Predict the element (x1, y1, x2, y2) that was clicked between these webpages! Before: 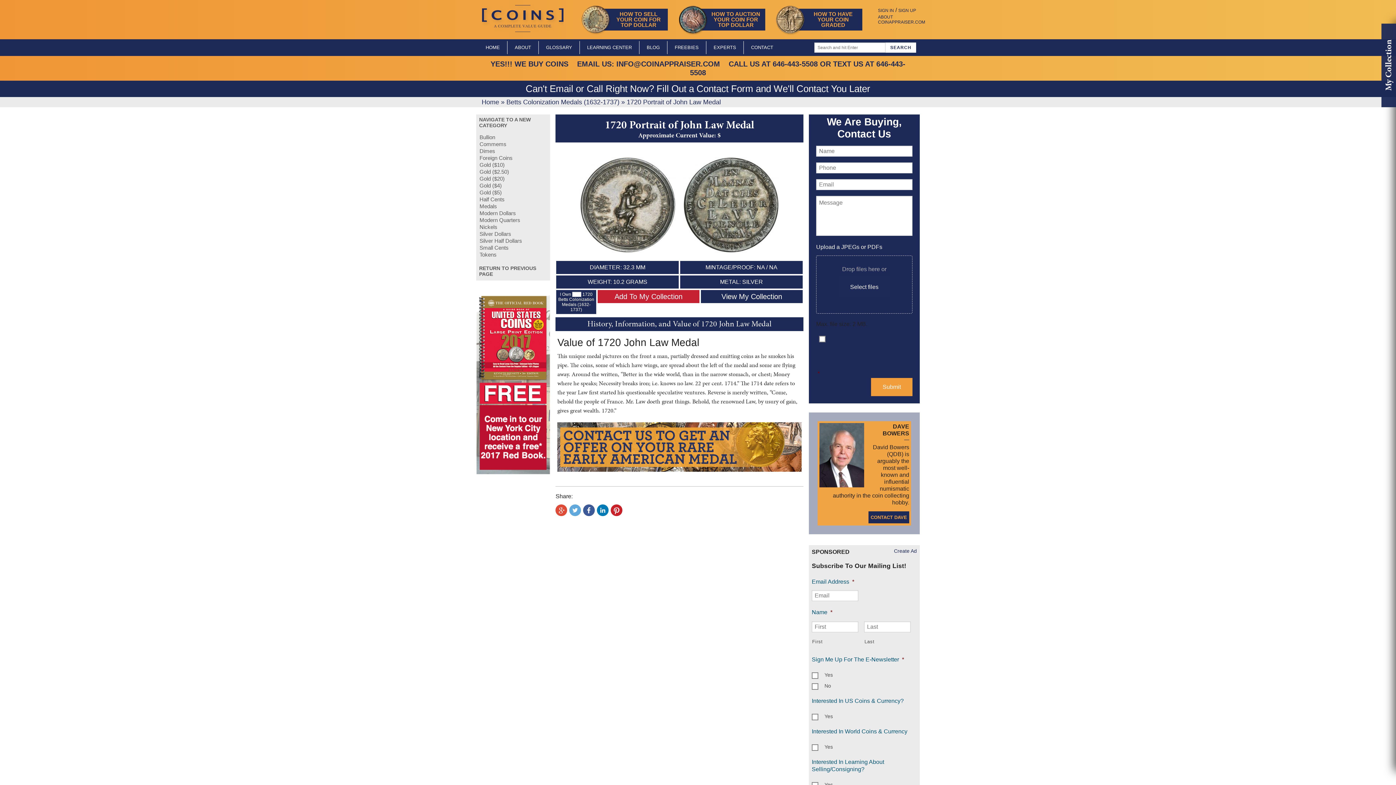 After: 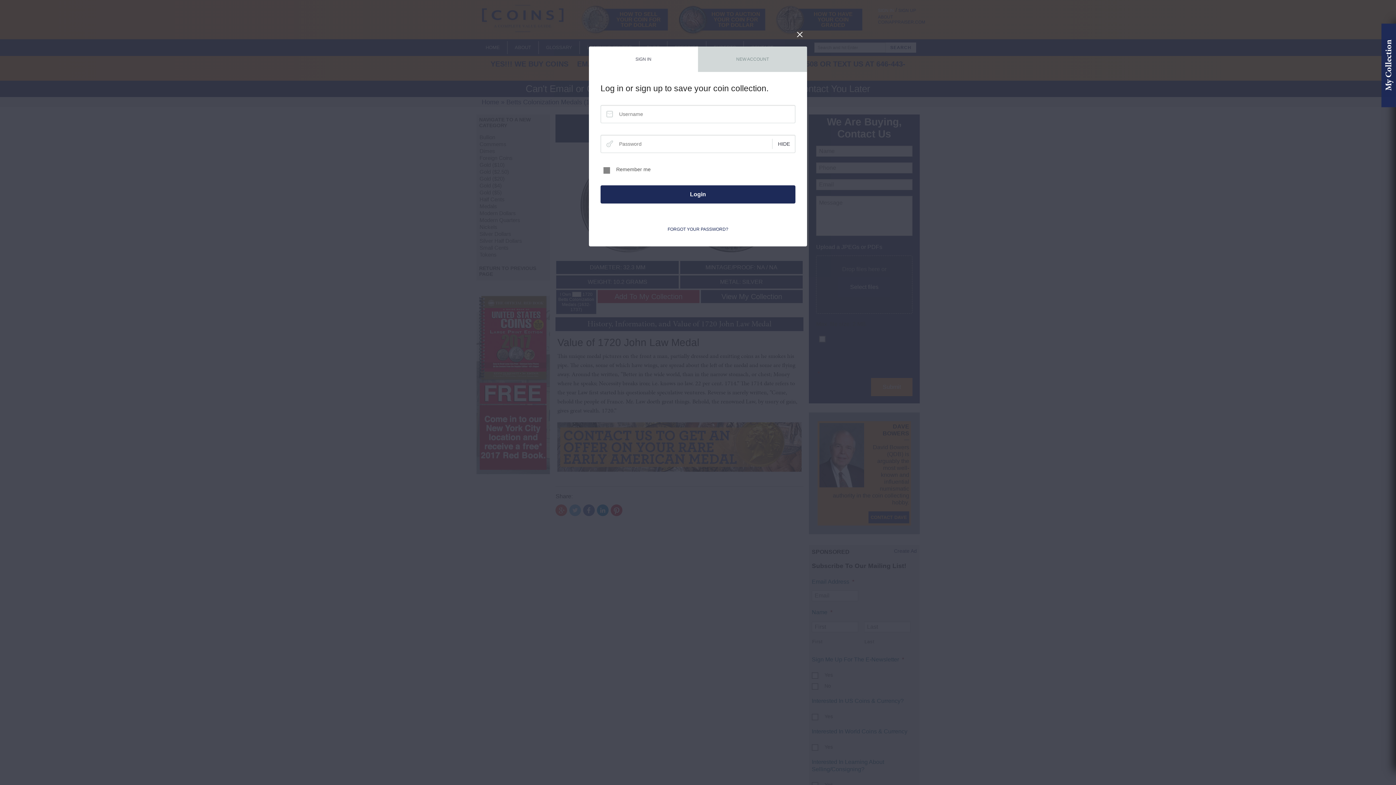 Action: bbox: (878, 8, 894, 13) label: SIGN IN